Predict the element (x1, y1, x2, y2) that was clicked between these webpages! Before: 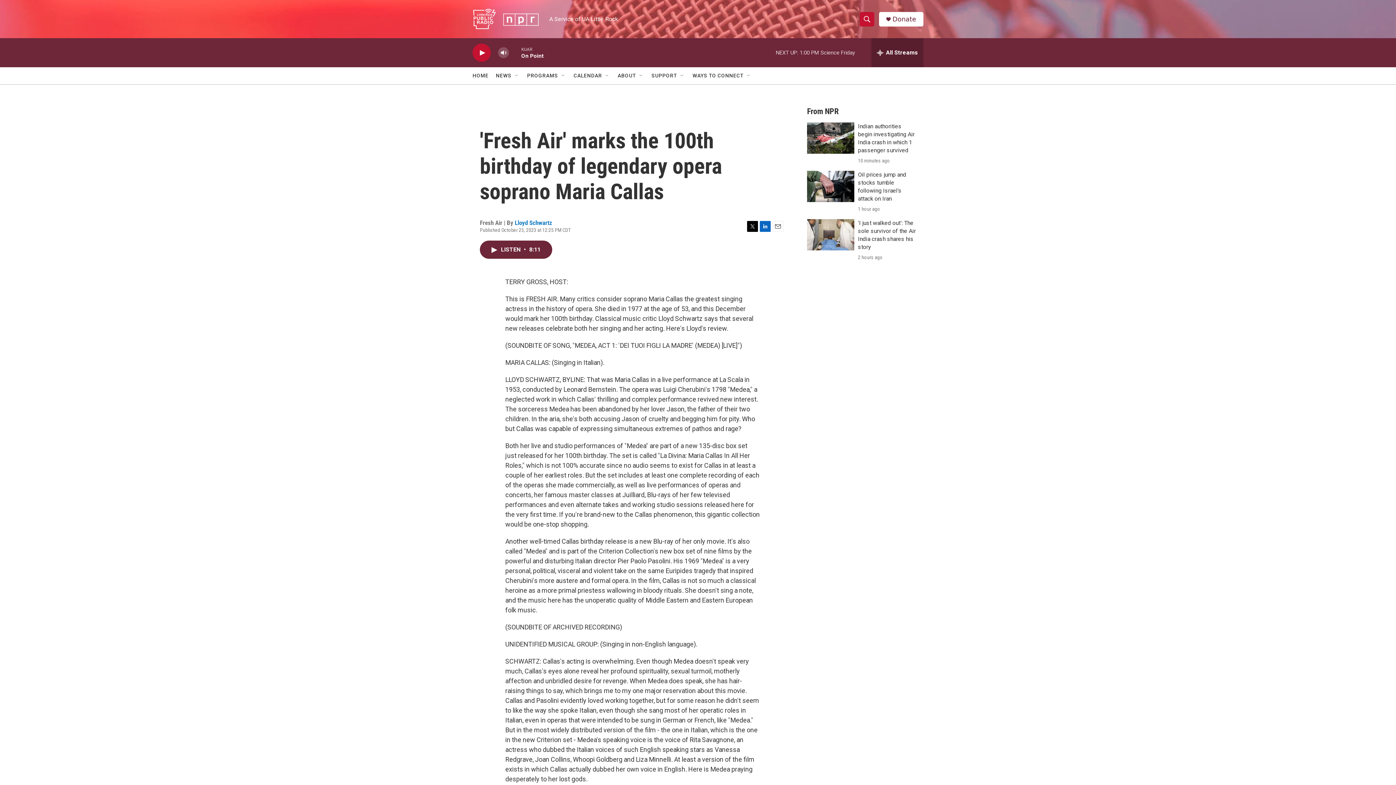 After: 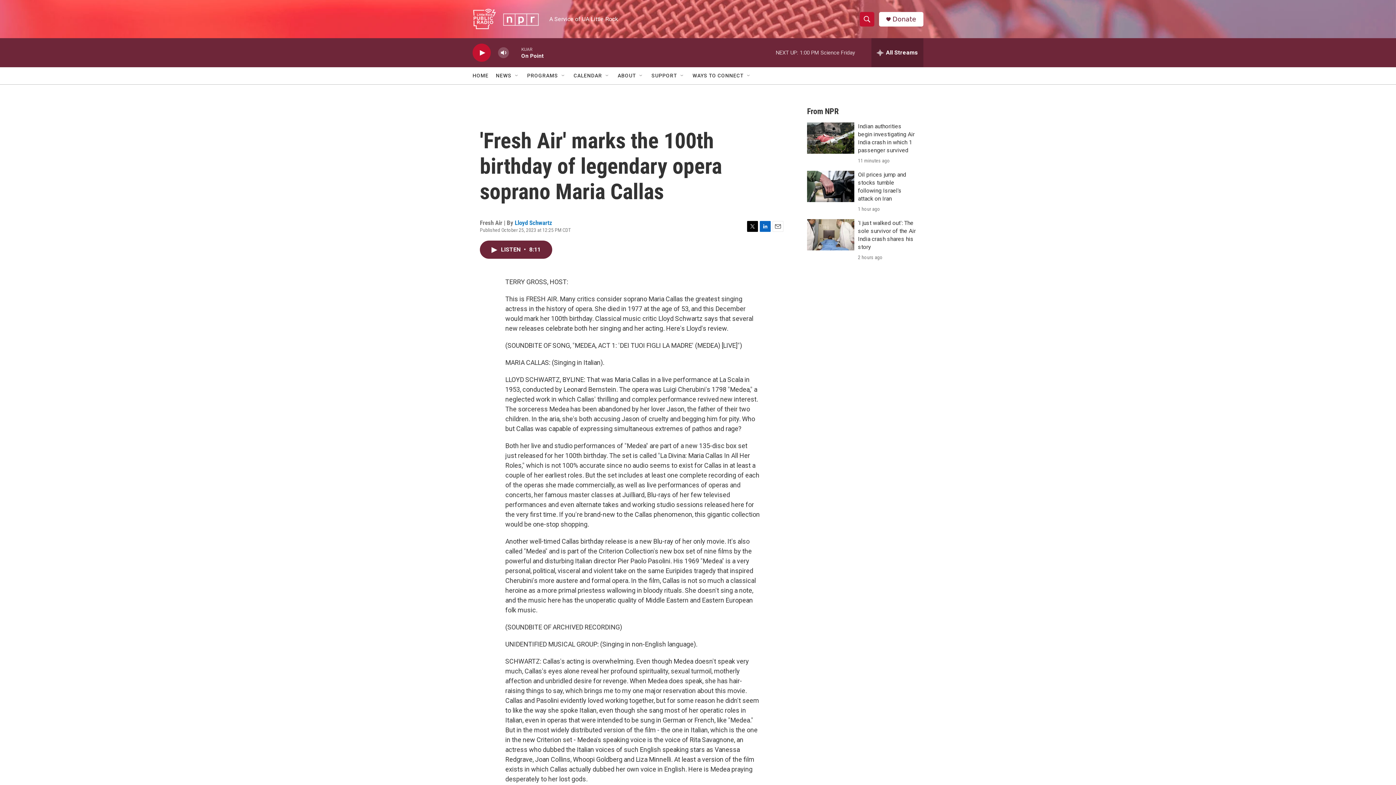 Action: bbox: (807, 219, 854, 250) label: 'I just walked out': The sole survivor of the Air India crash shares his story